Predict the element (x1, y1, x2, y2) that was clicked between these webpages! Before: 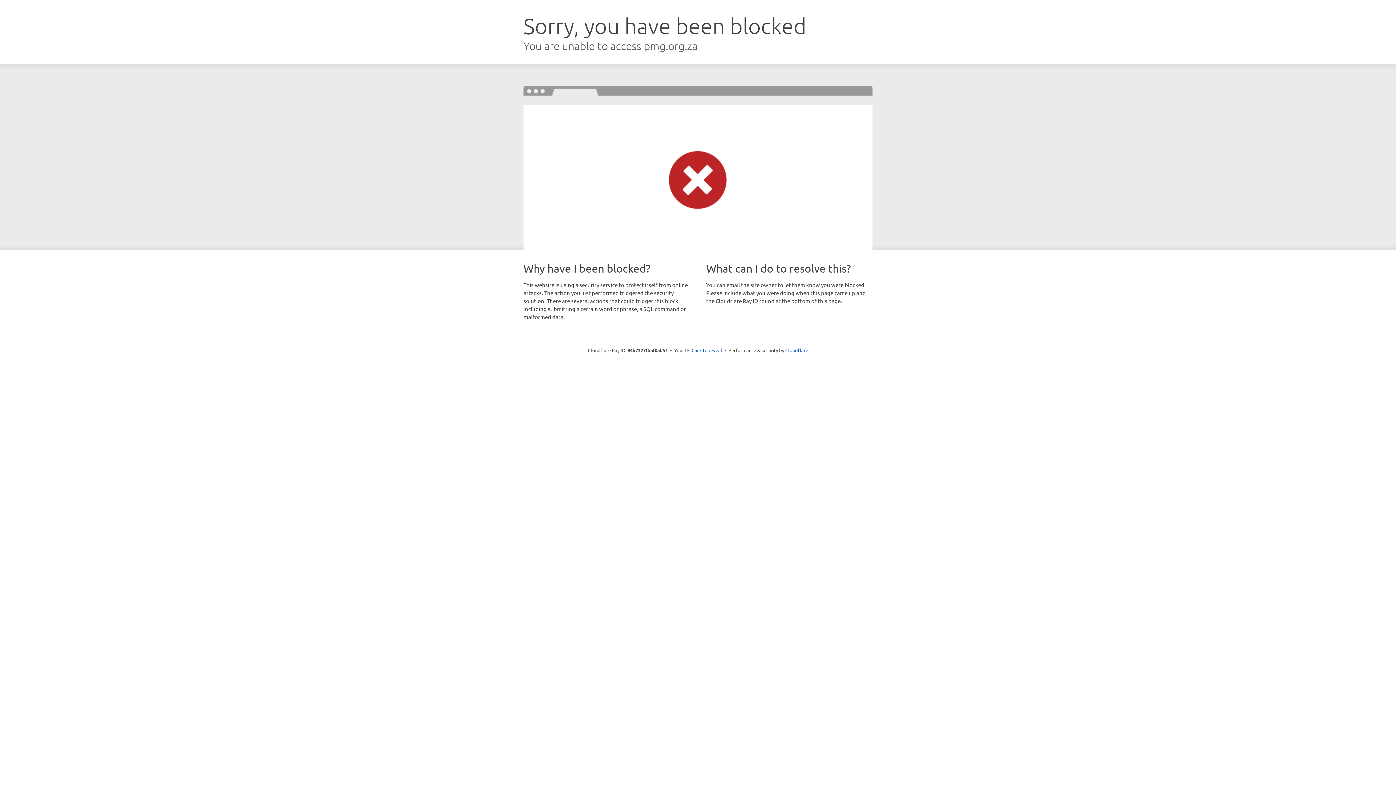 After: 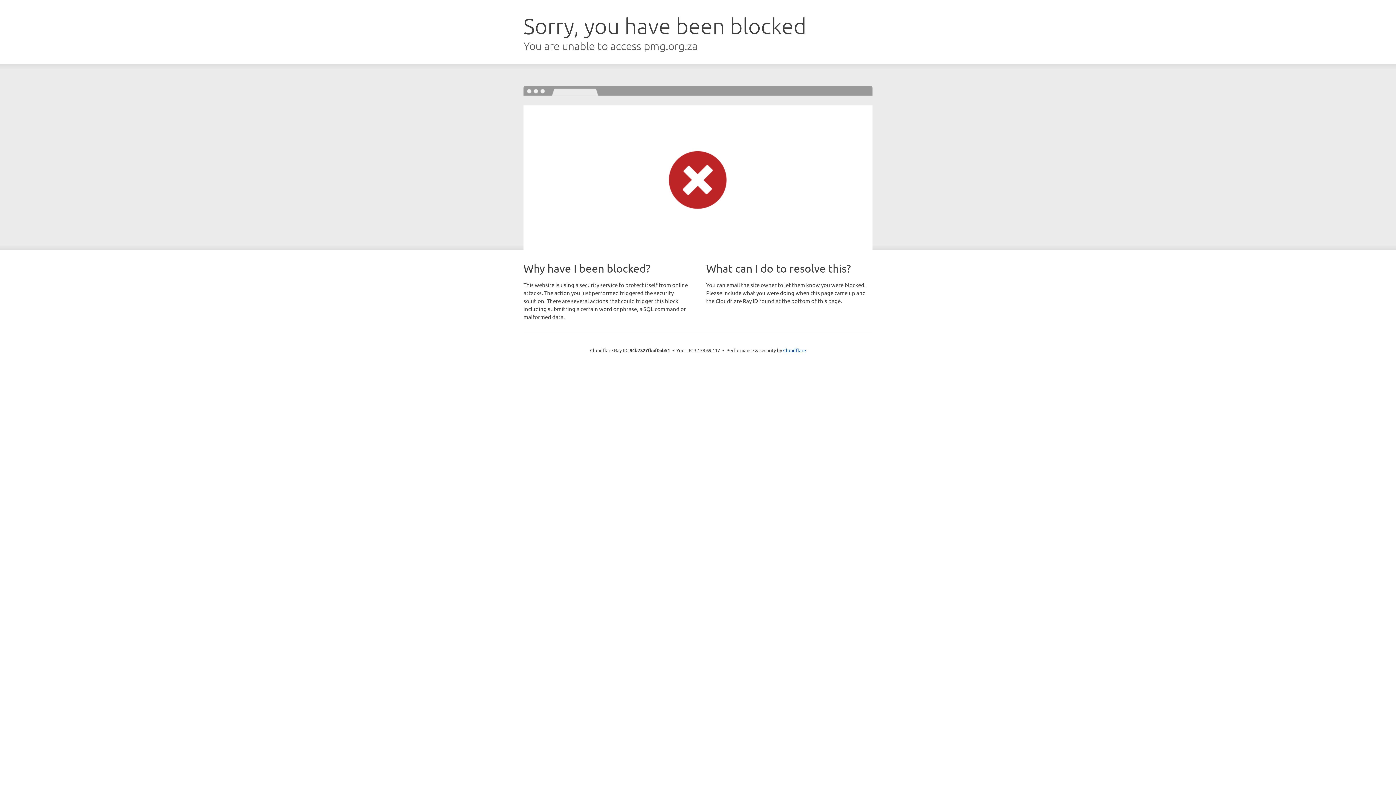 Action: bbox: (691, 346, 722, 353) label: Click to reveal